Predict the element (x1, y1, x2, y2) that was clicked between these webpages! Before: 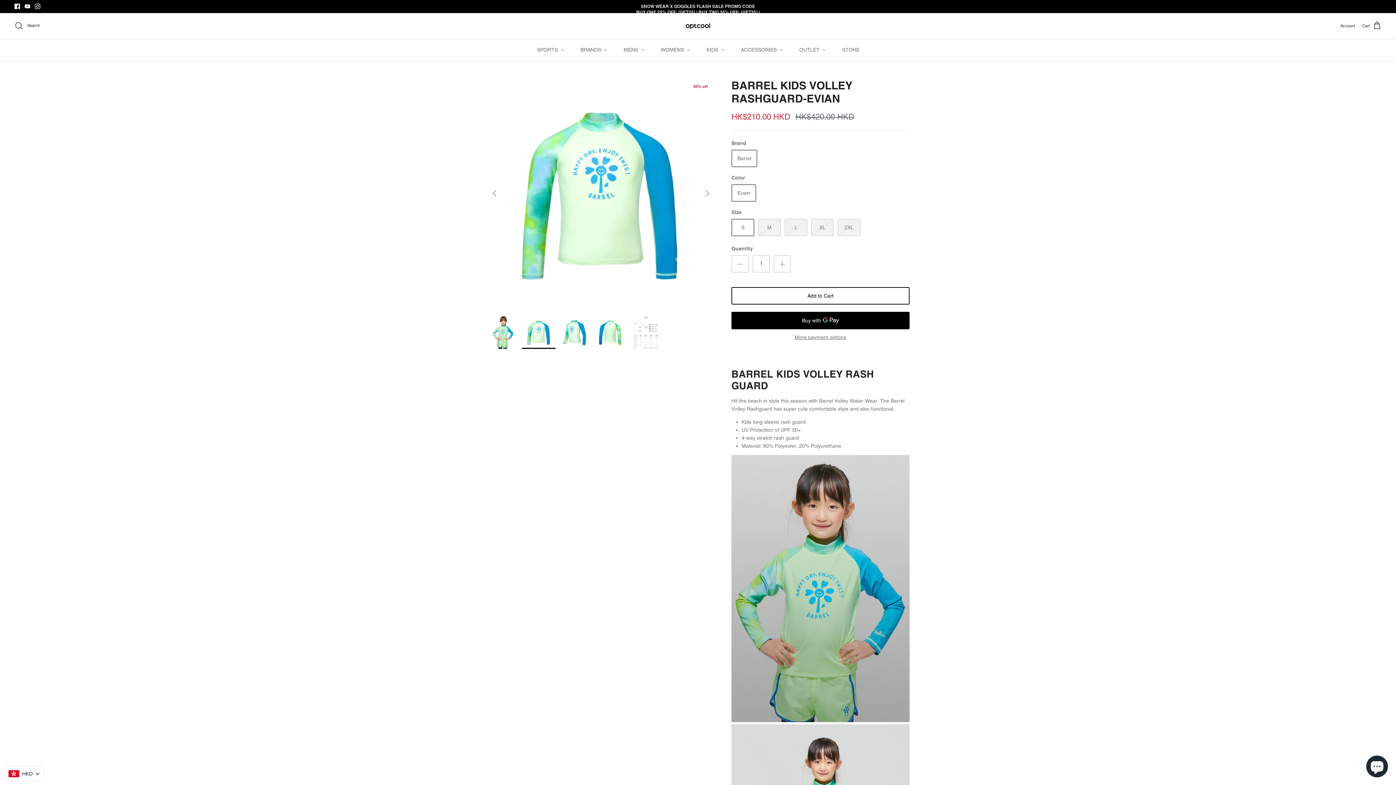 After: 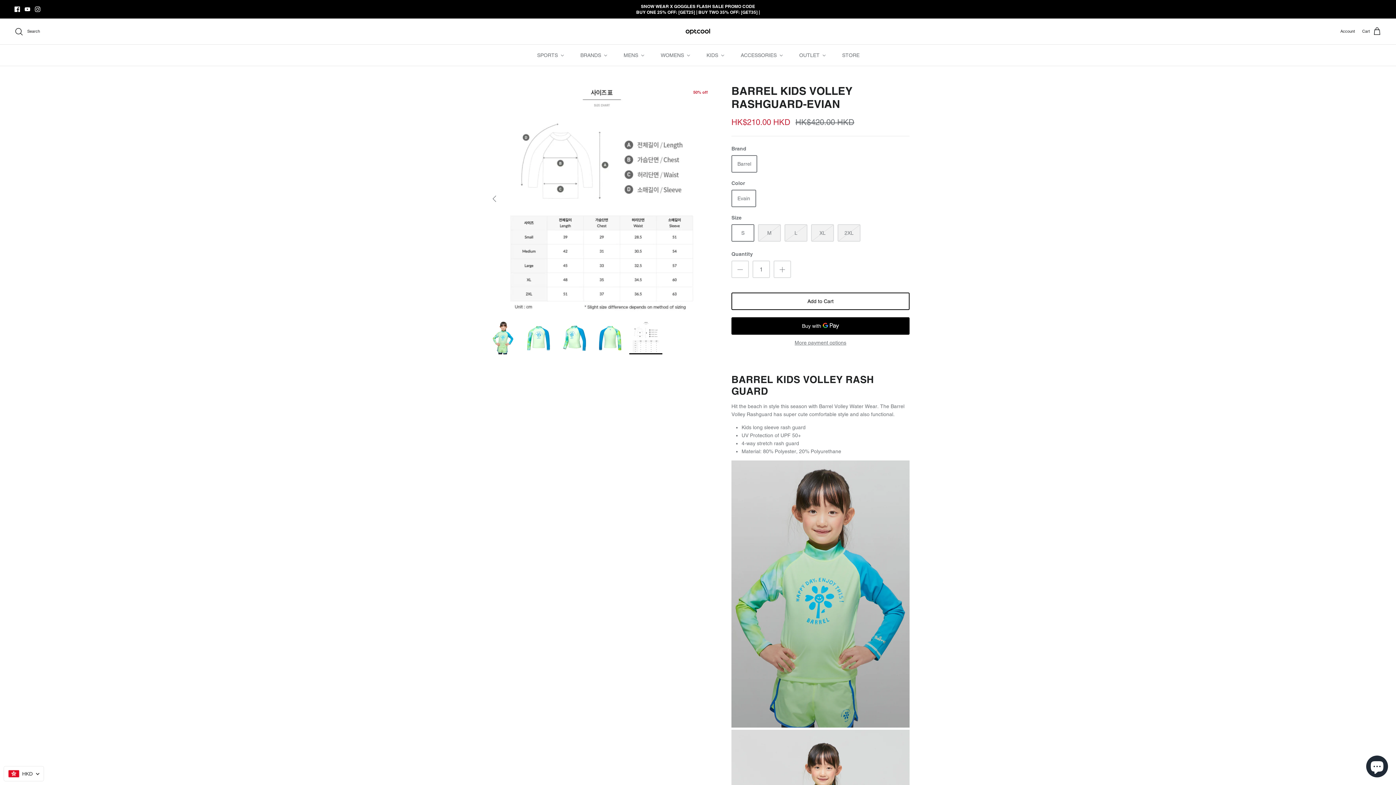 Action: bbox: (629, 315, 662, 349)